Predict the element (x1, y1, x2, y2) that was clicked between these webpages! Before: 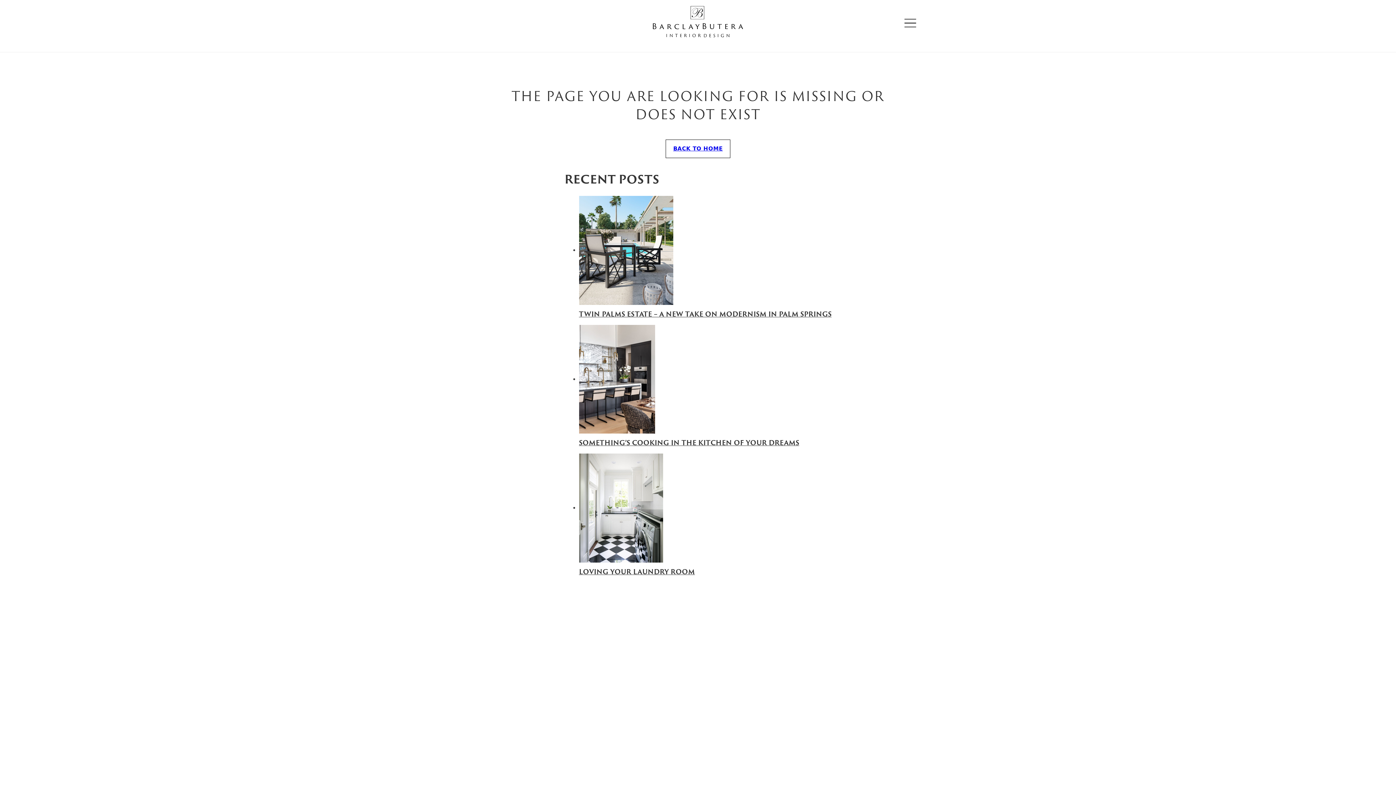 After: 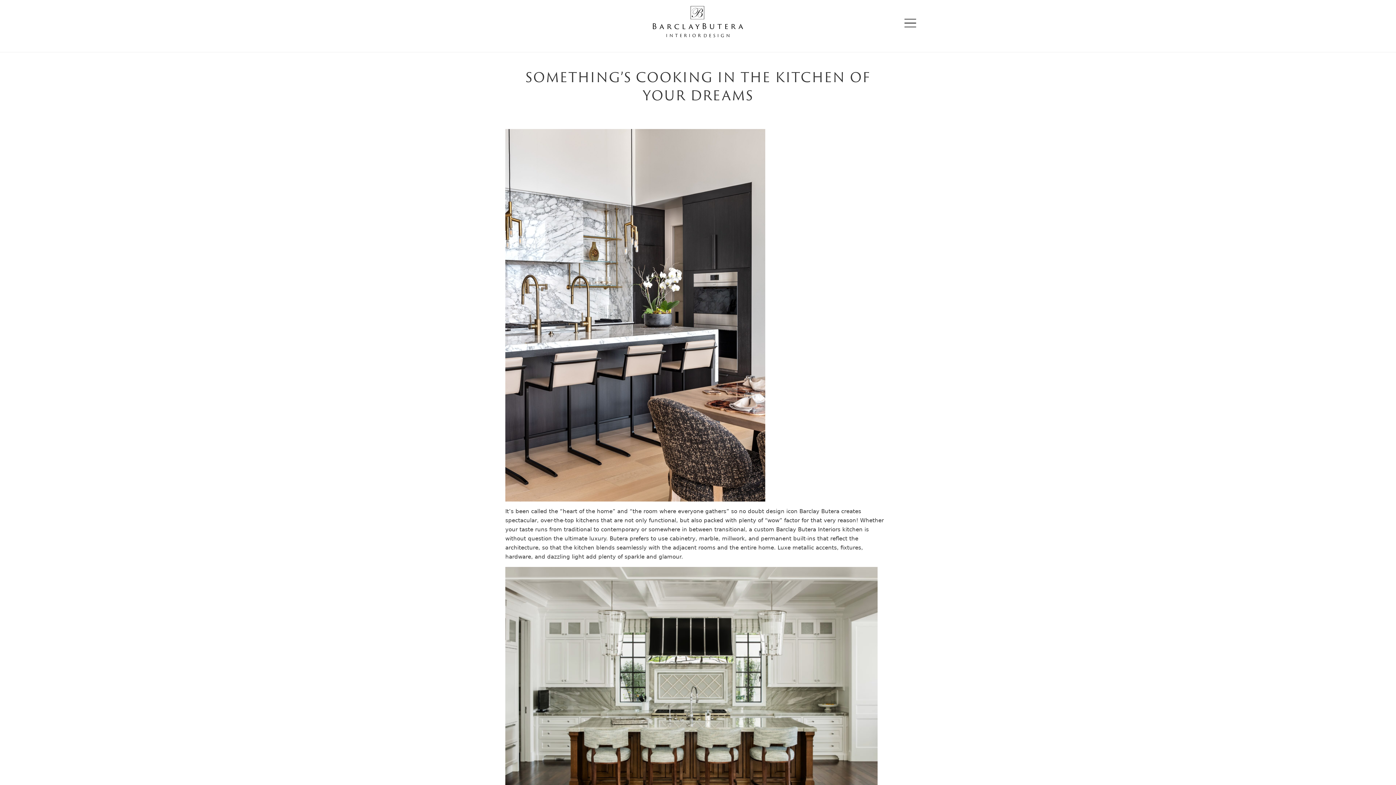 Action: bbox: (579, 440, 799, 447) label: Read more about Something’s Cooking in the Kitchen of Your Dreams